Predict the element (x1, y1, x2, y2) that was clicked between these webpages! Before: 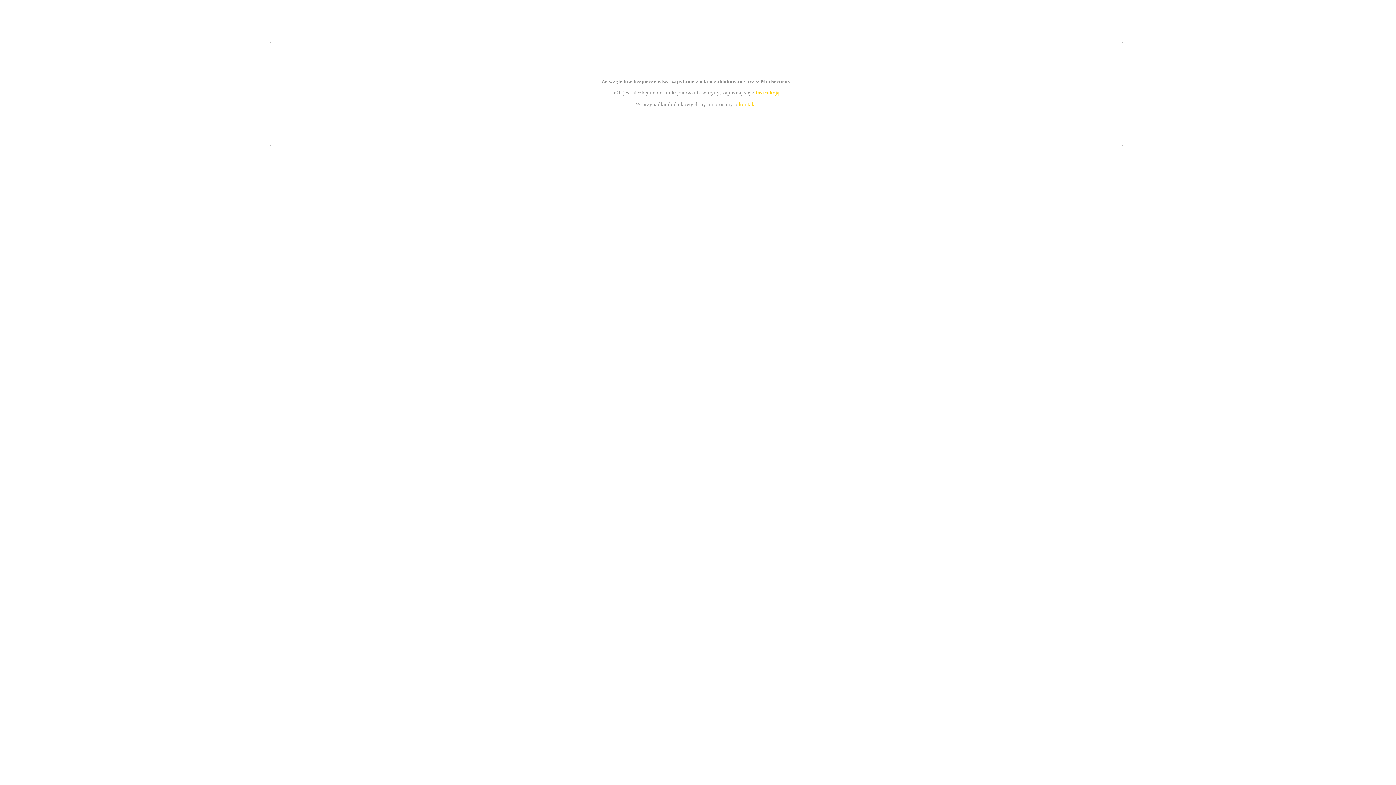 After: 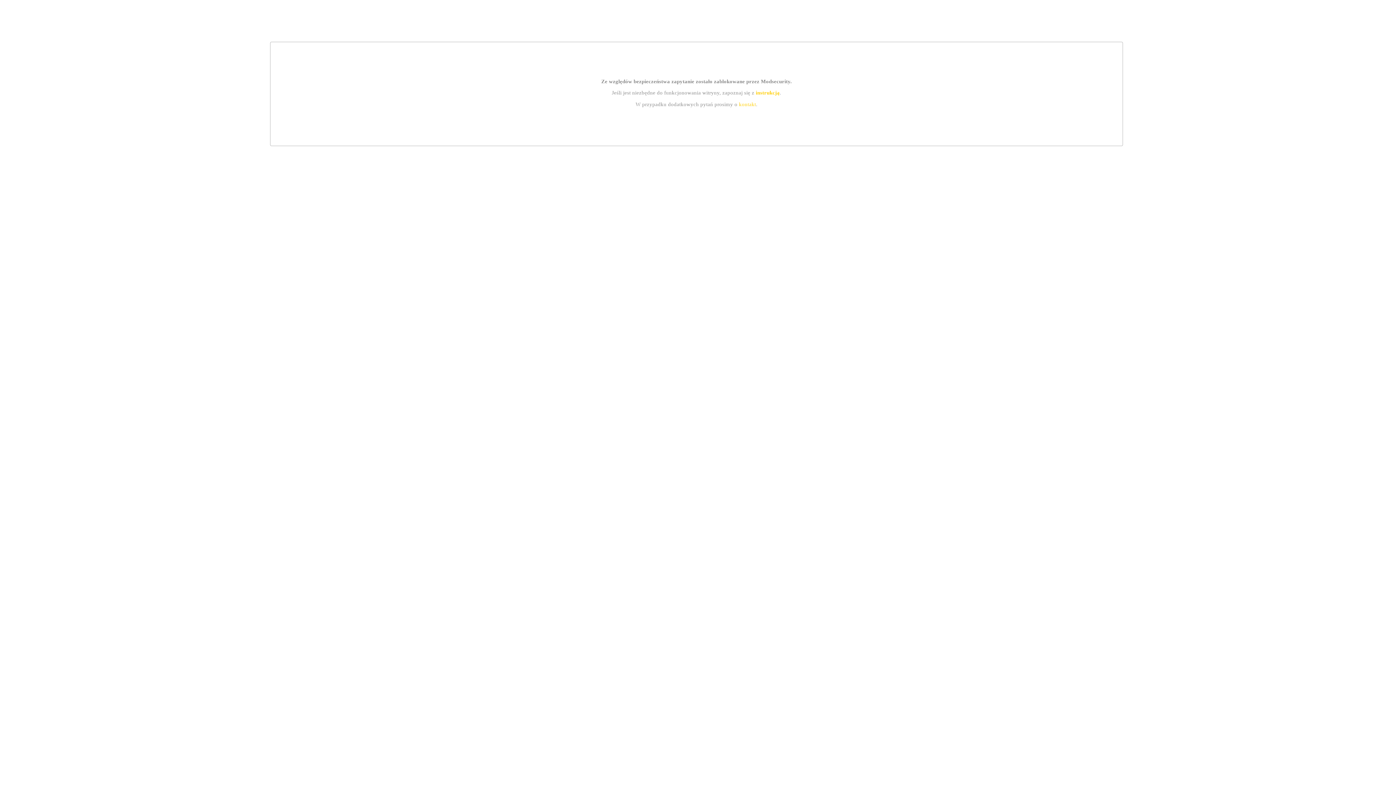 Action: label: kontakt bbox: (739, 101, 756, 107)